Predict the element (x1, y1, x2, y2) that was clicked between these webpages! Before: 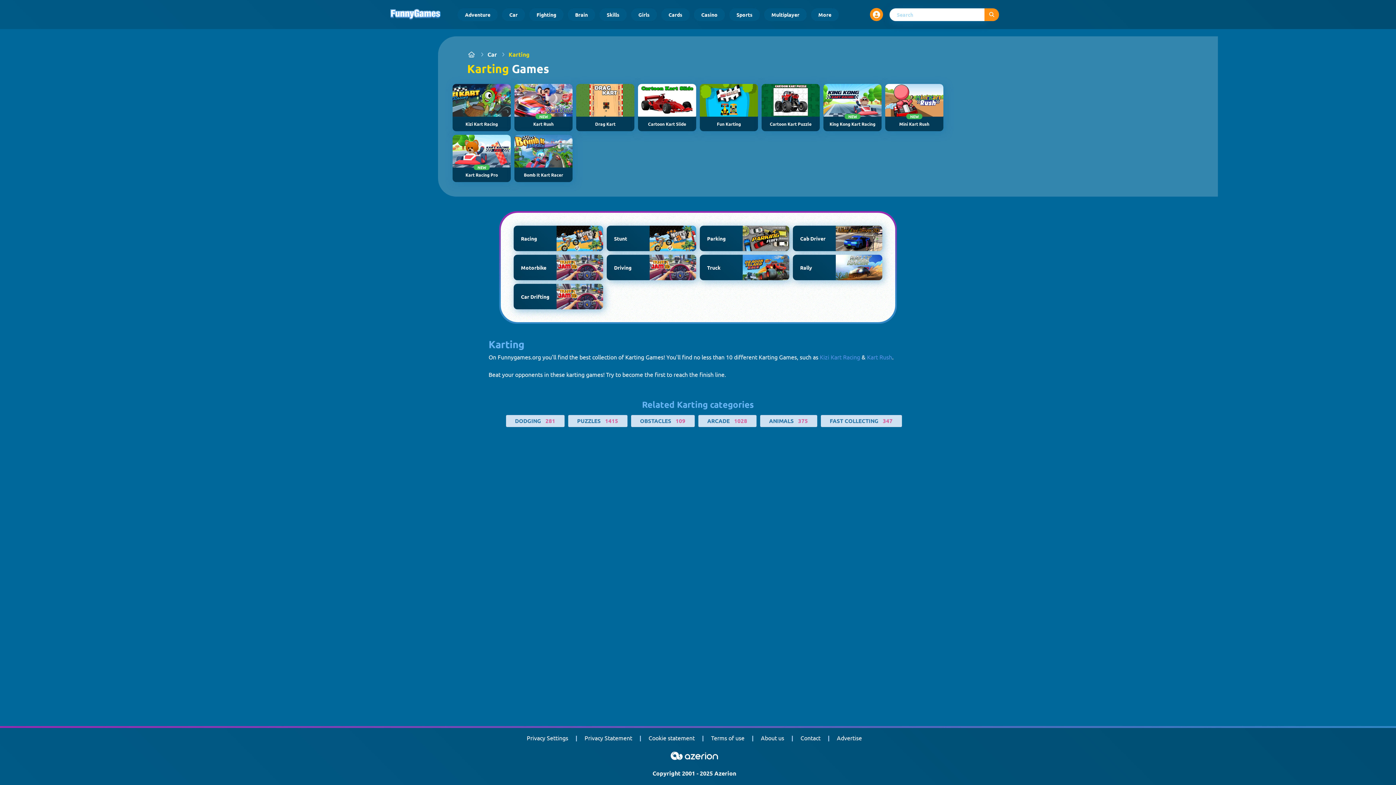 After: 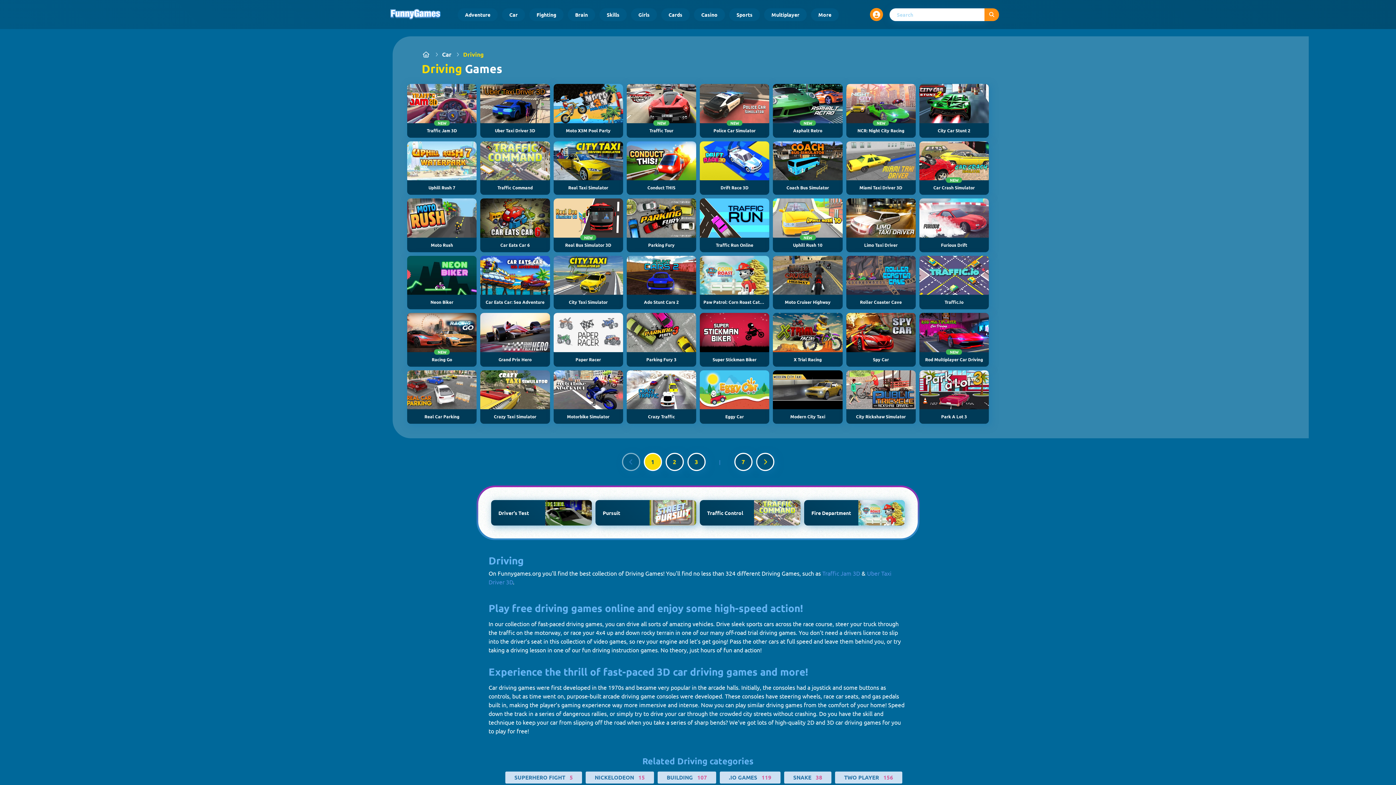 Action: bbox: (606, 254, 696, 280) label: Driving